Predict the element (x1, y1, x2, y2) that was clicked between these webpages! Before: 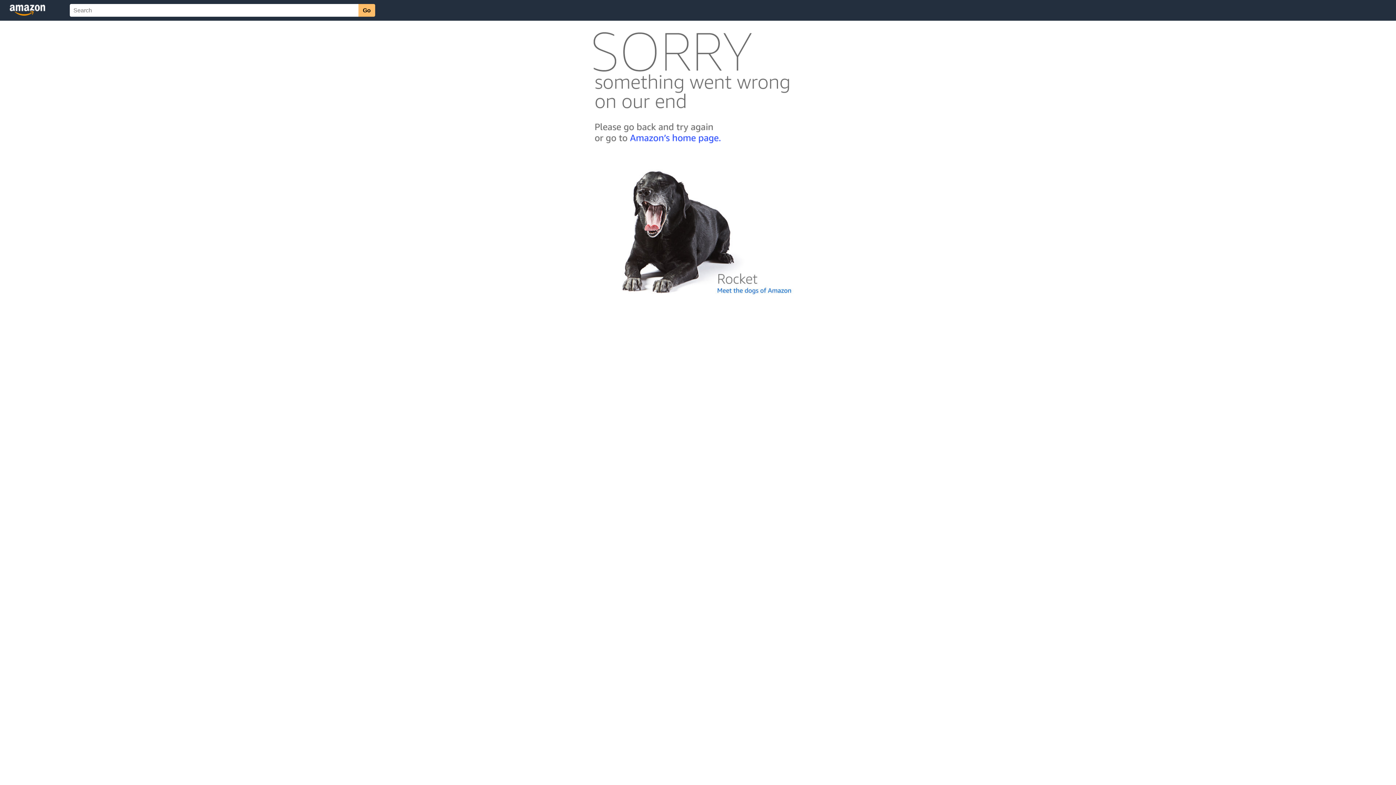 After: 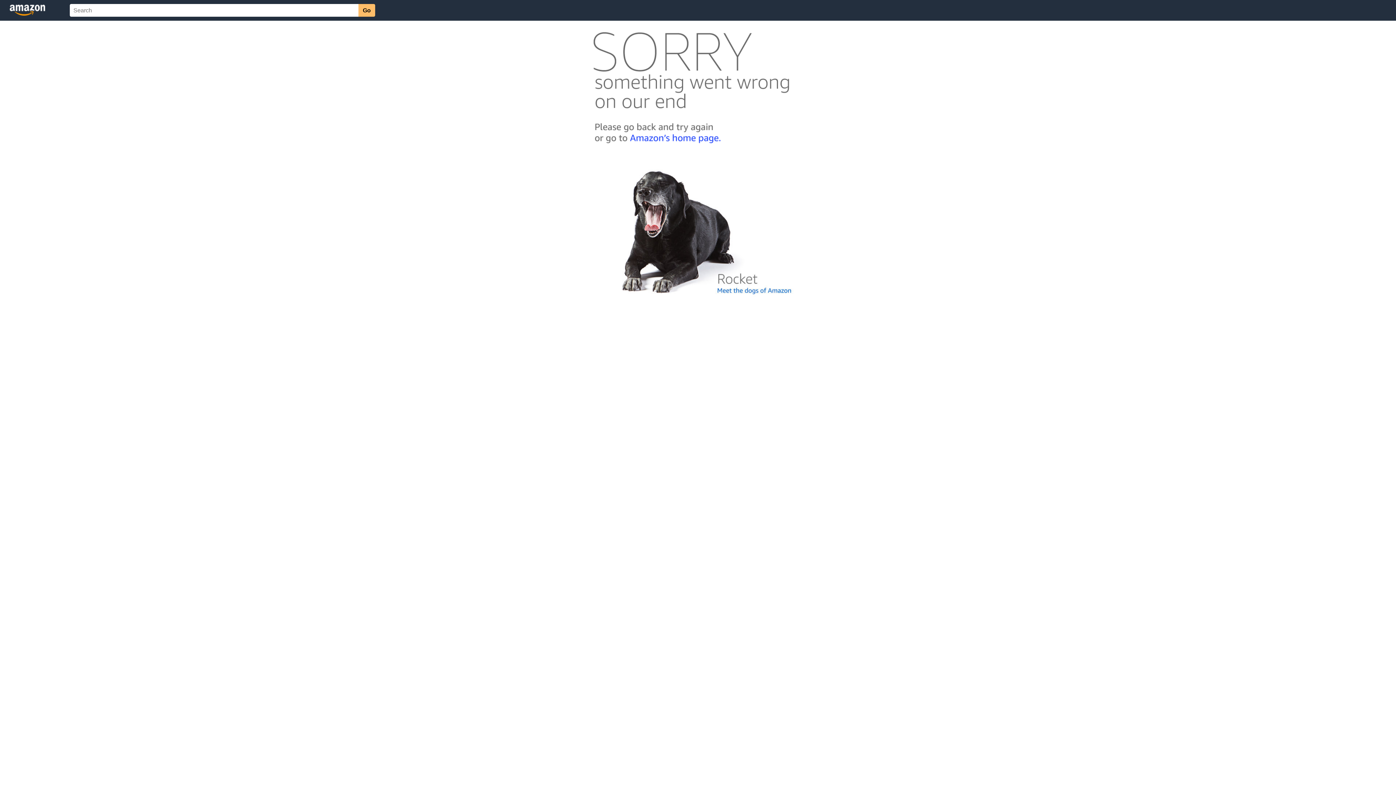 Action: bbox: (592, 300, 803, 306)